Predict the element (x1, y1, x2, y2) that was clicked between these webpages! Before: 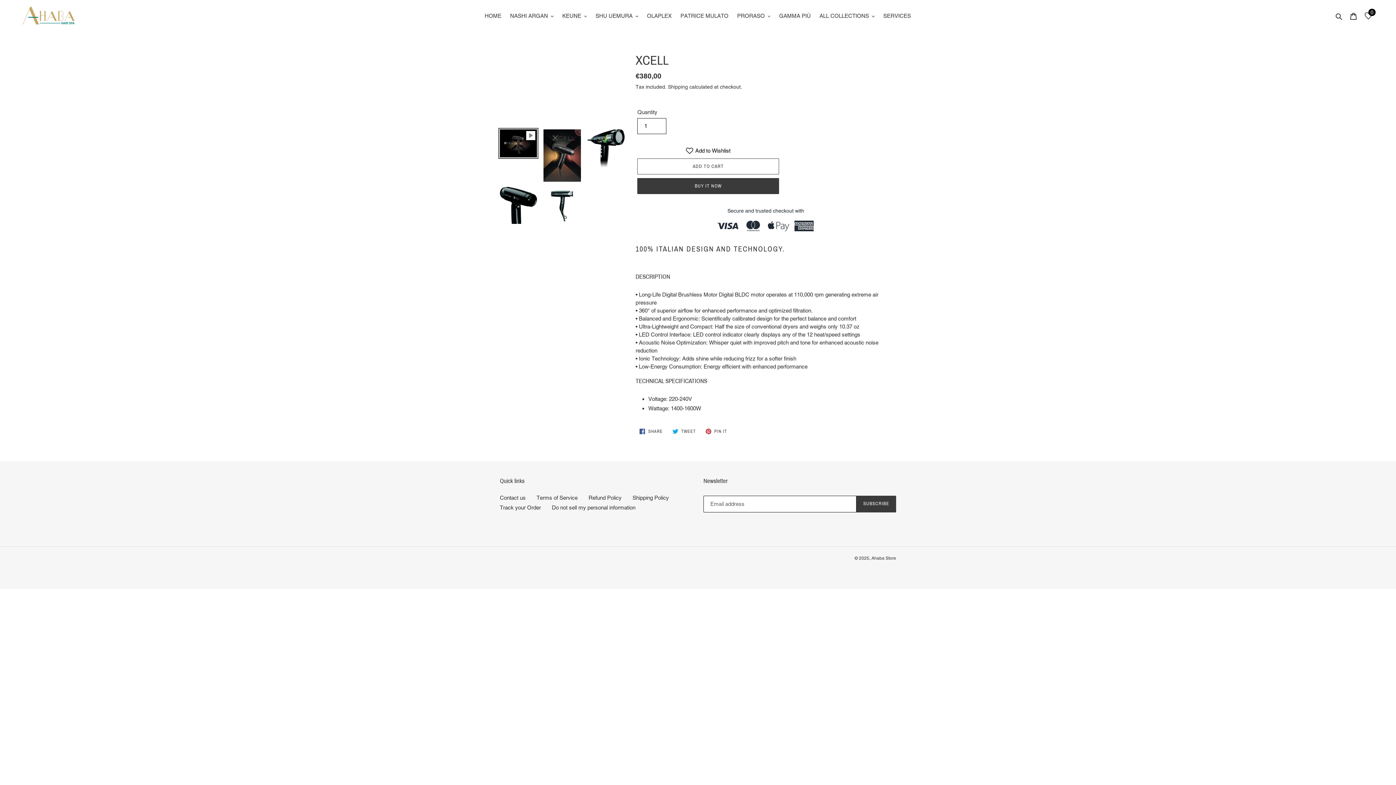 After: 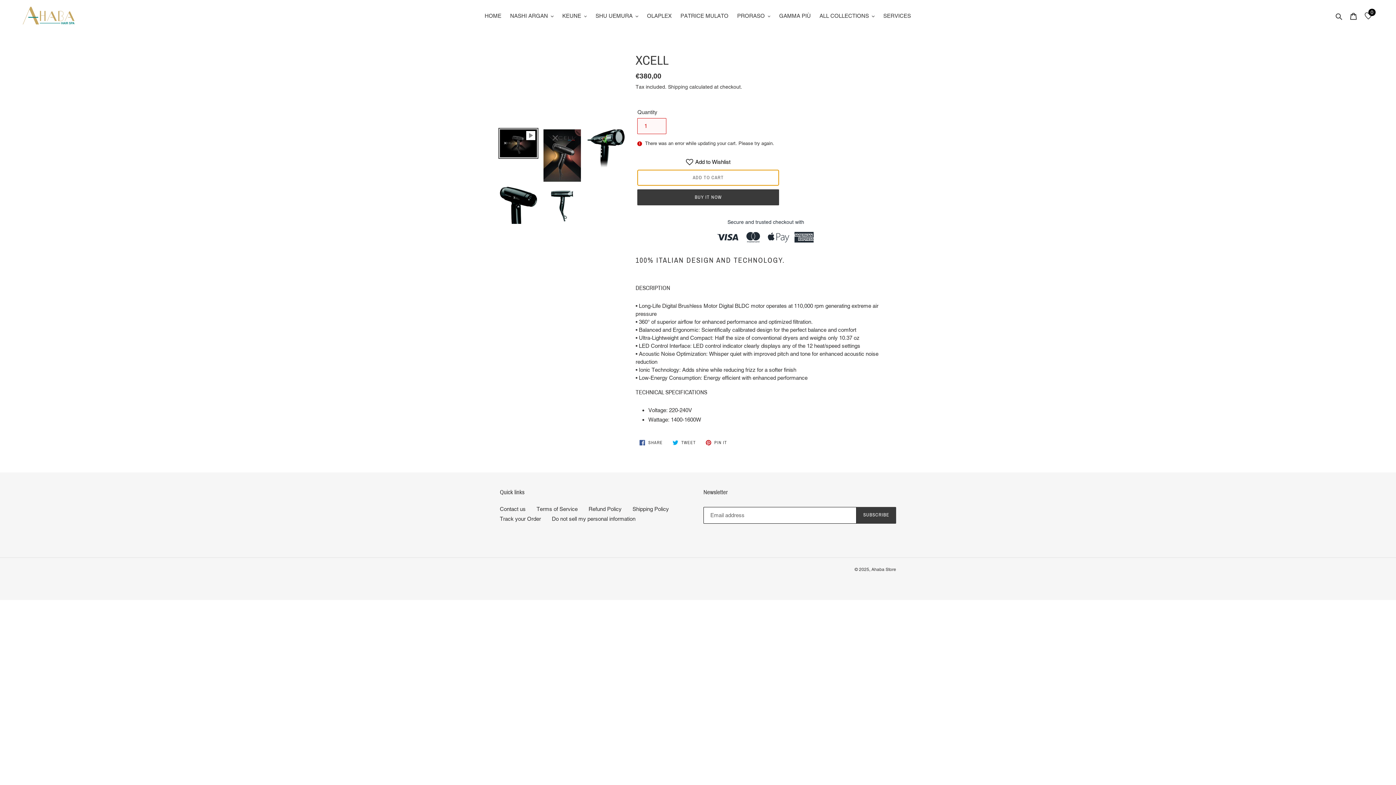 Action: bbox: (637, 158, 779, 174) label: Add to cart